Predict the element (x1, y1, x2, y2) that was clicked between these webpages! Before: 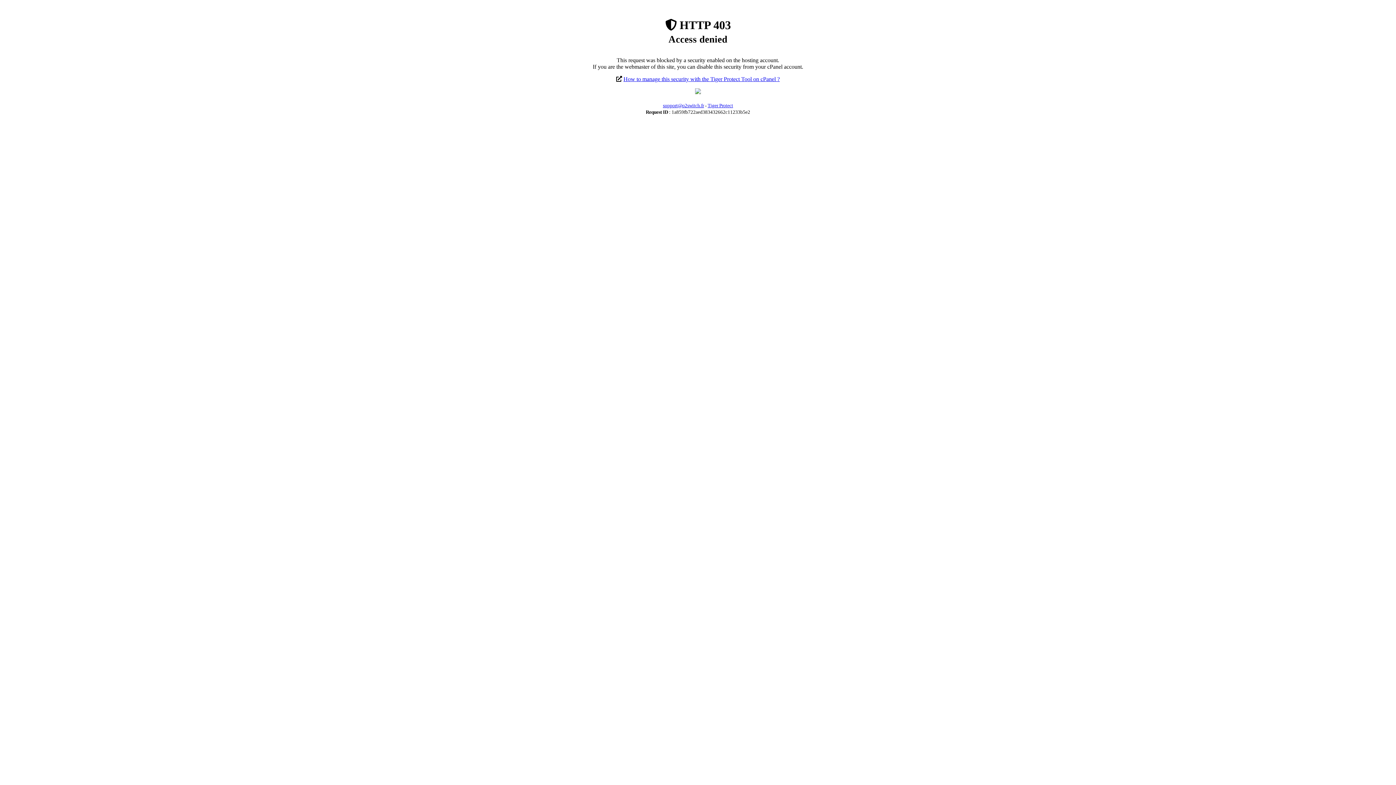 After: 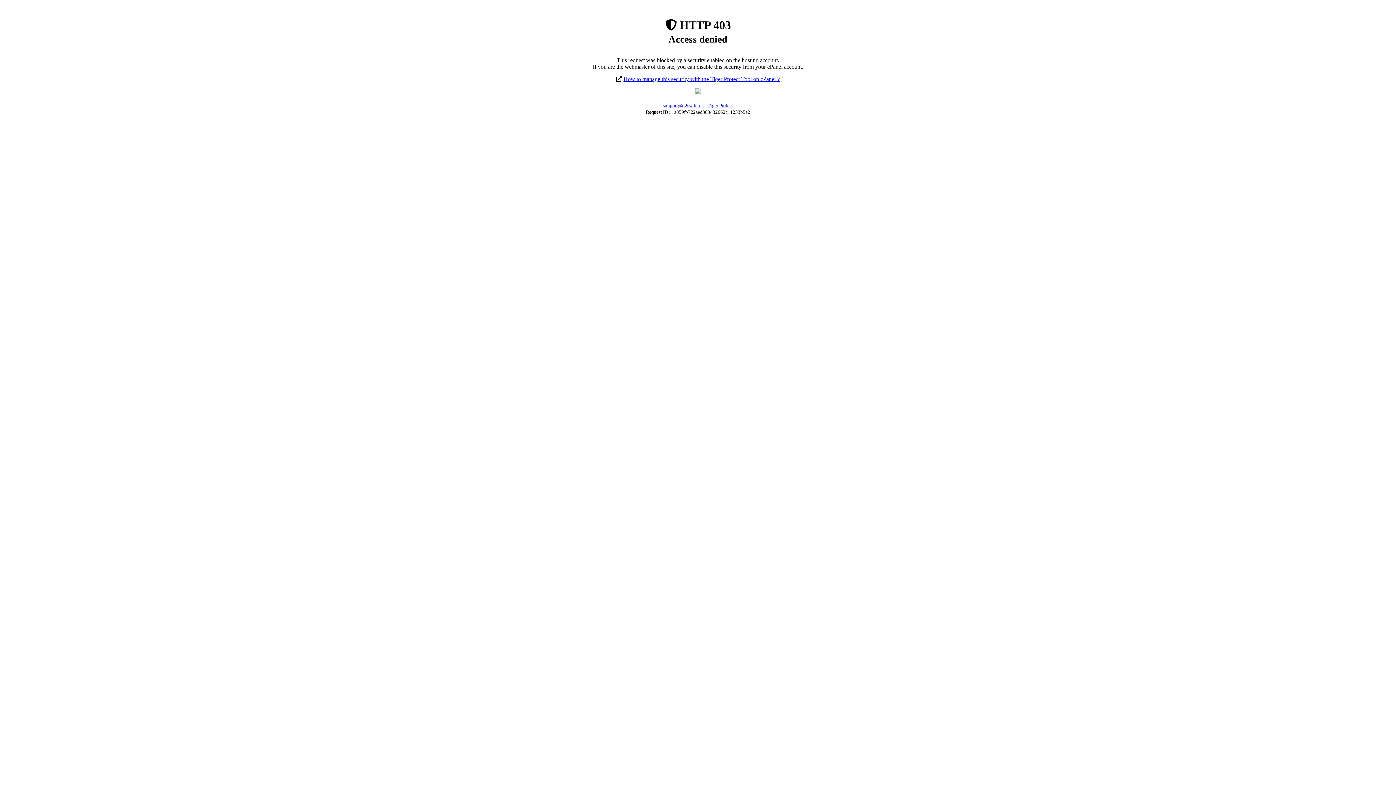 Action: bbox: (707, 103, 733, 108) label: Tiger Protect